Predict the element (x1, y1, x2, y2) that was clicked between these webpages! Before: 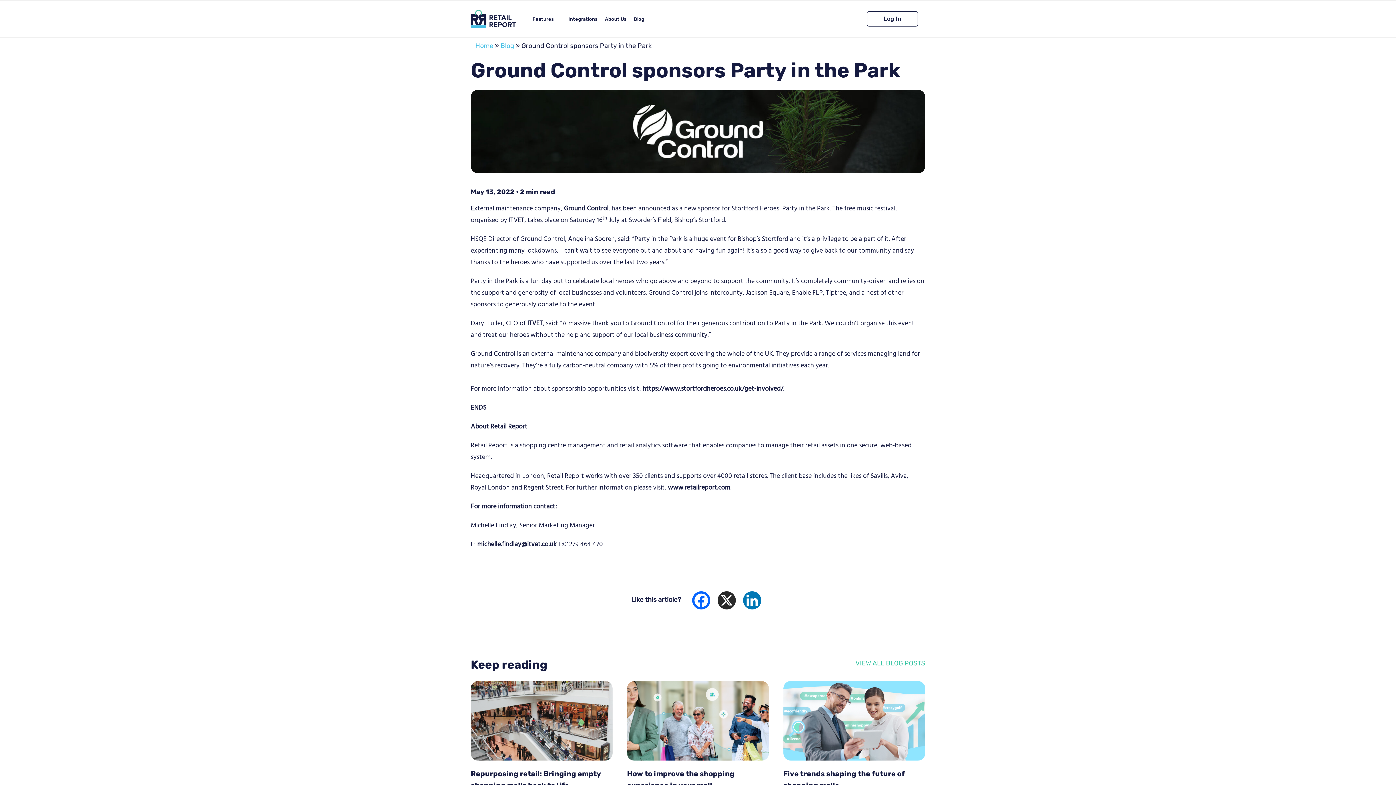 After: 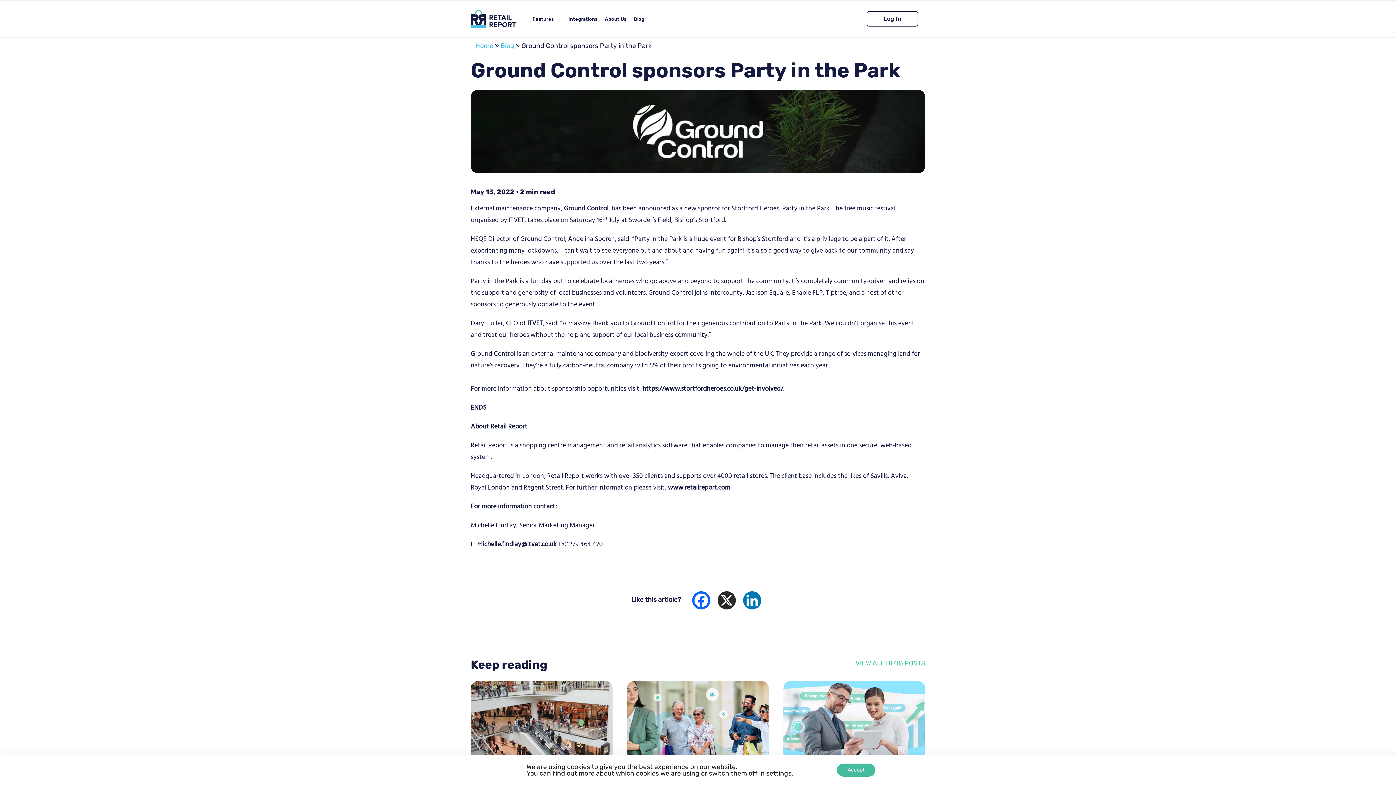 Action: bbox: (743, 591, 761, 609) label: Linkedin